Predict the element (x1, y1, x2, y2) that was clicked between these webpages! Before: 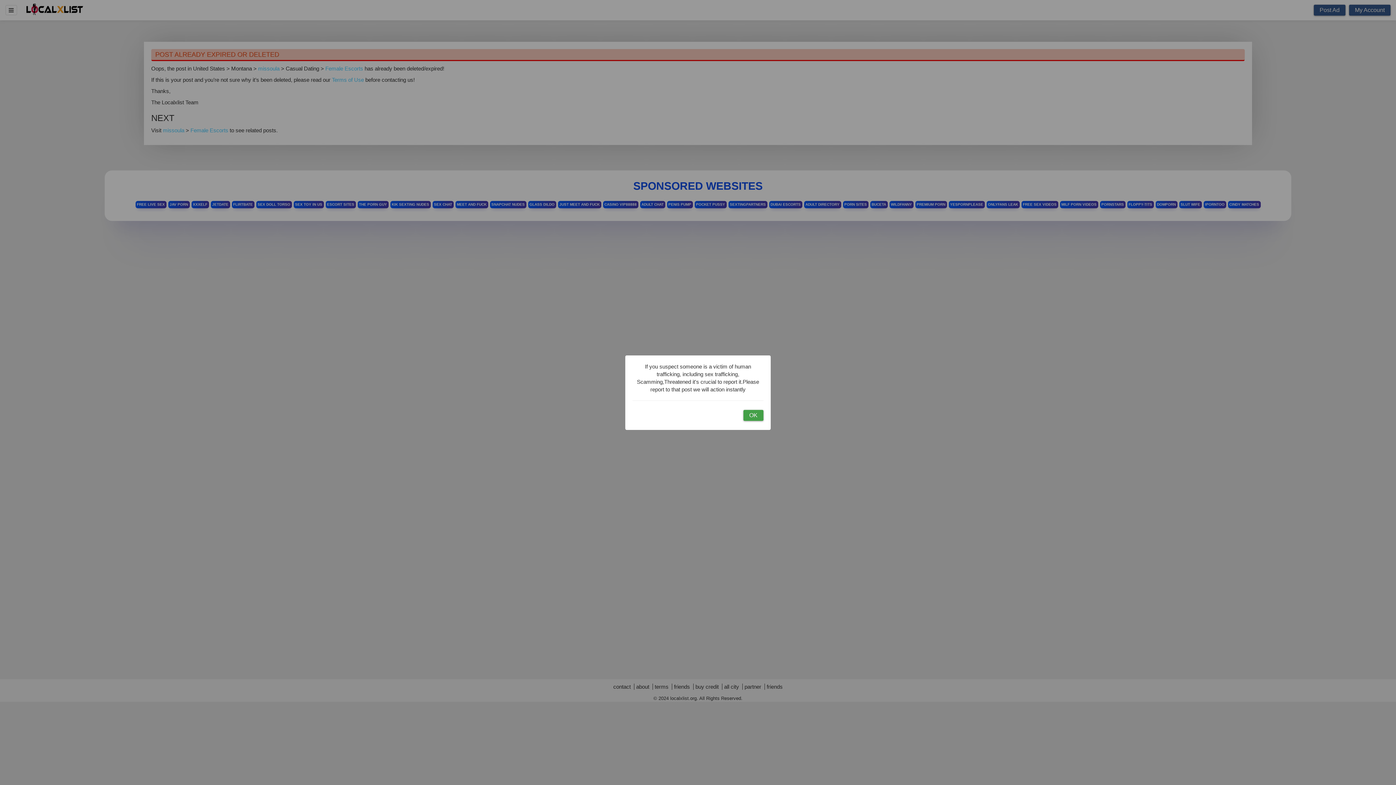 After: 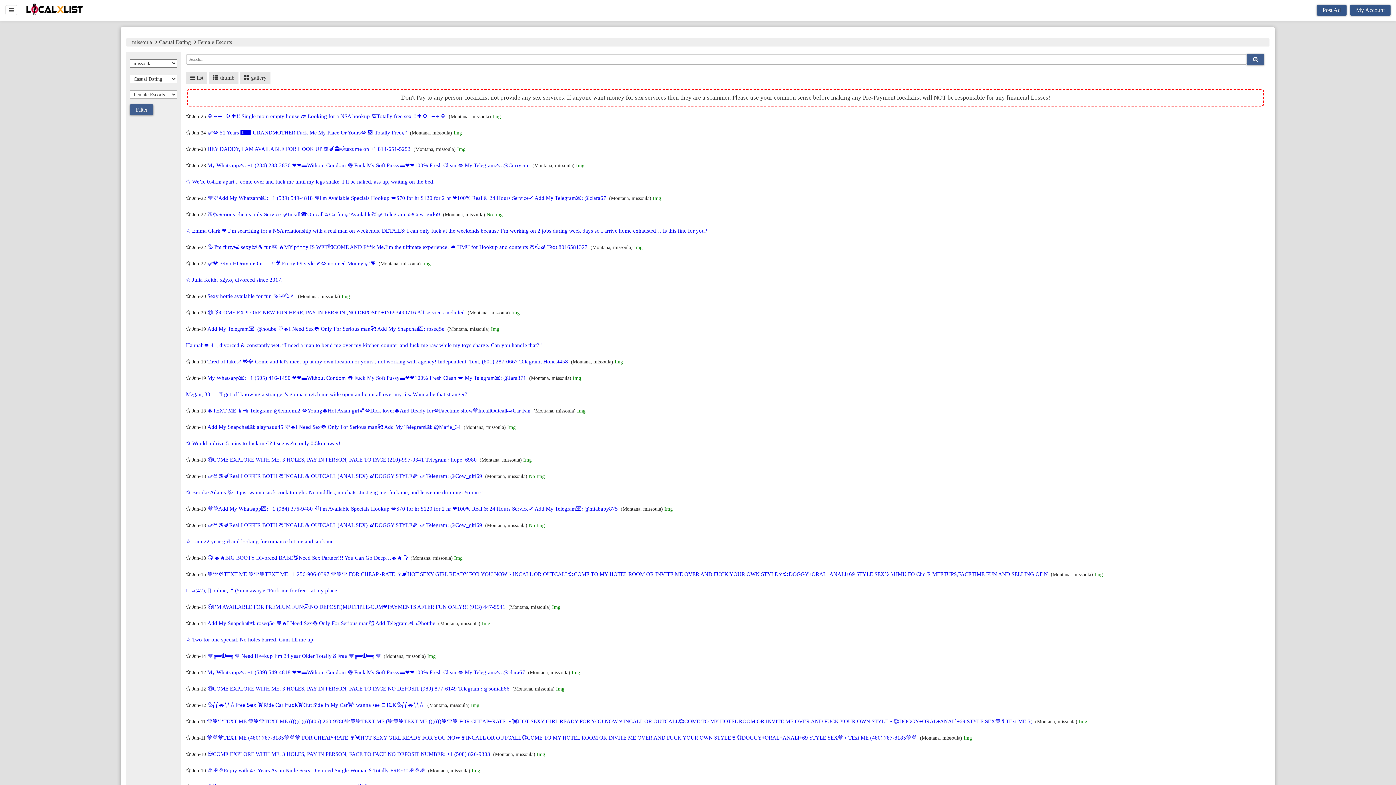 Action: label: OK bbox: (743, 410, 763, 420)